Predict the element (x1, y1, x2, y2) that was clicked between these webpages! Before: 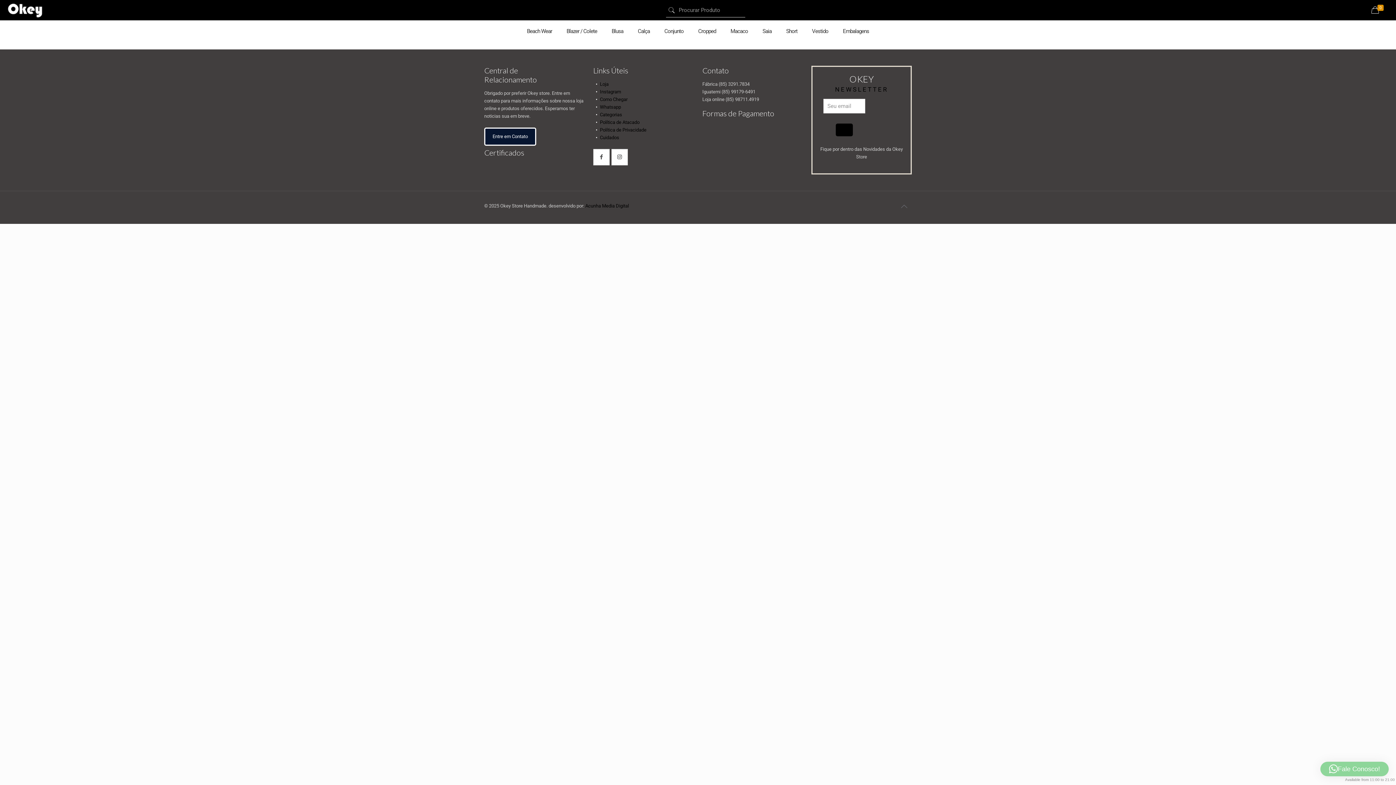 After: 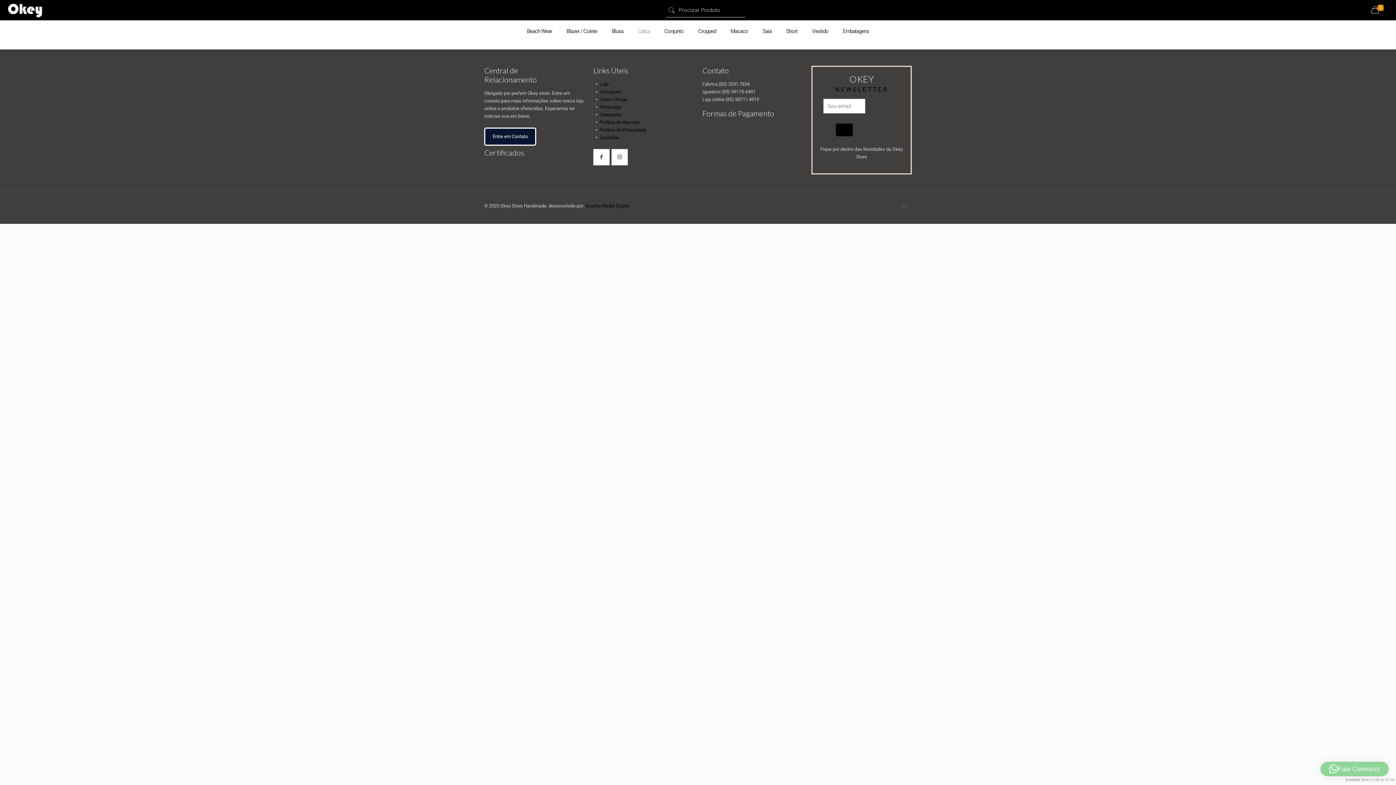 Action: label: Calça bbox: (630, 20, 657, 42)